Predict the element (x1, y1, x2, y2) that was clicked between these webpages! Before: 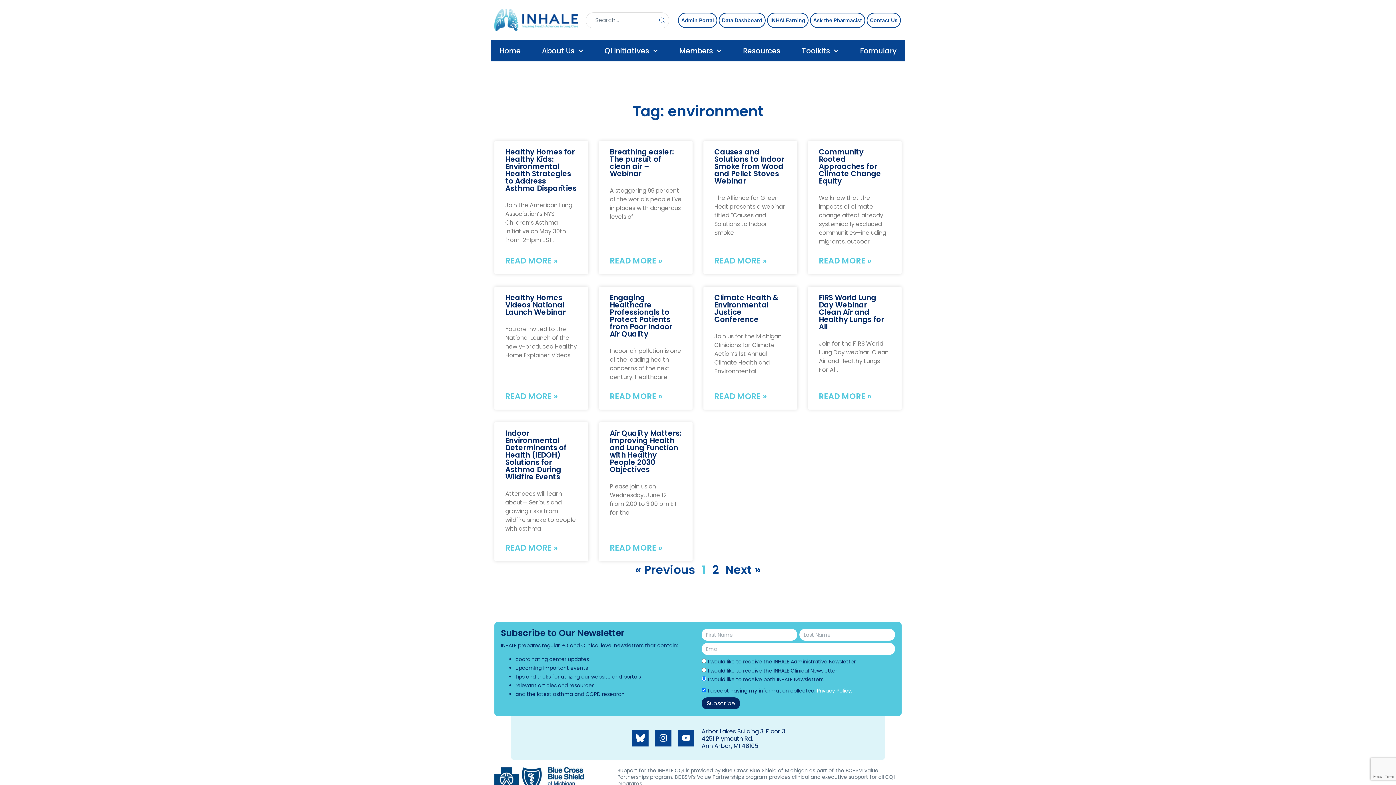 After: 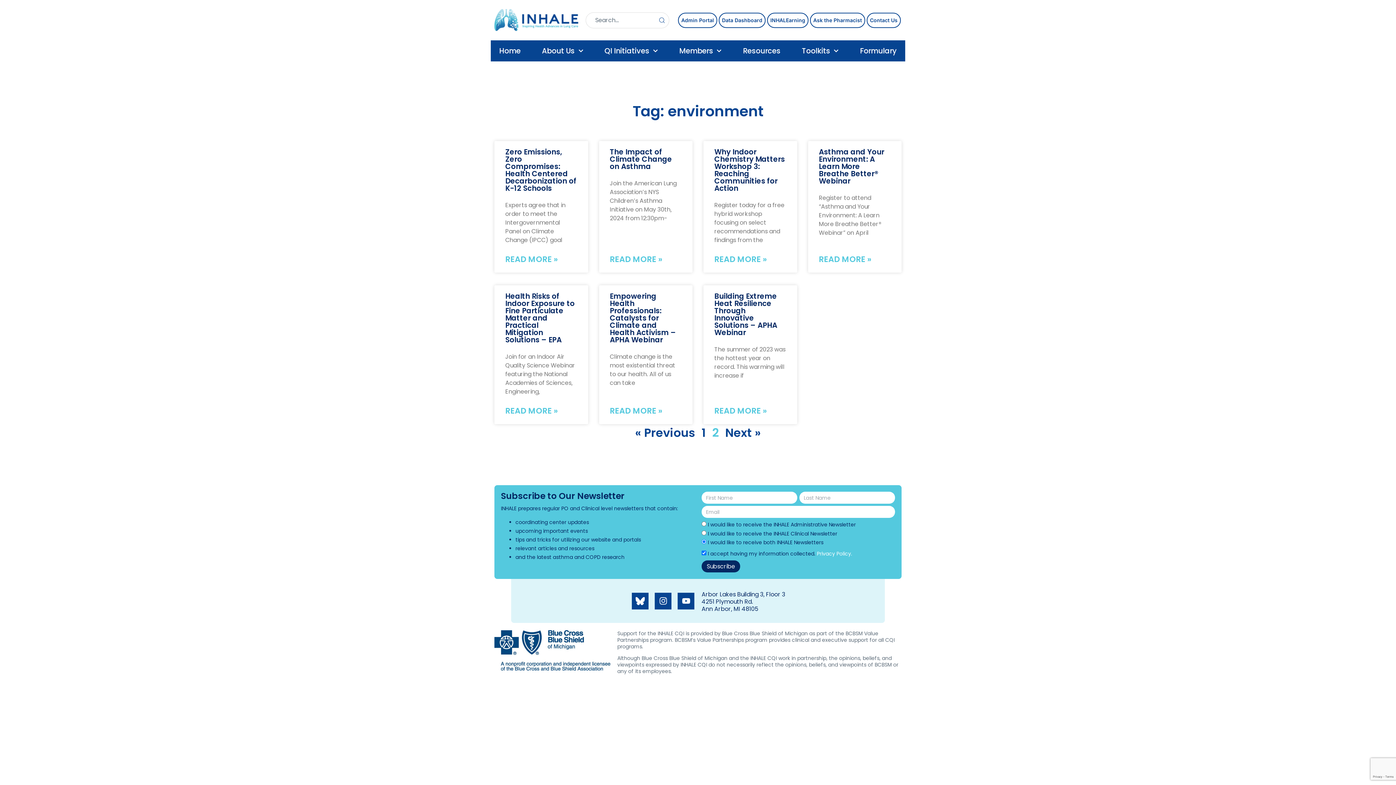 Action: label: Next » bbox: (725, 561, 761, 578)